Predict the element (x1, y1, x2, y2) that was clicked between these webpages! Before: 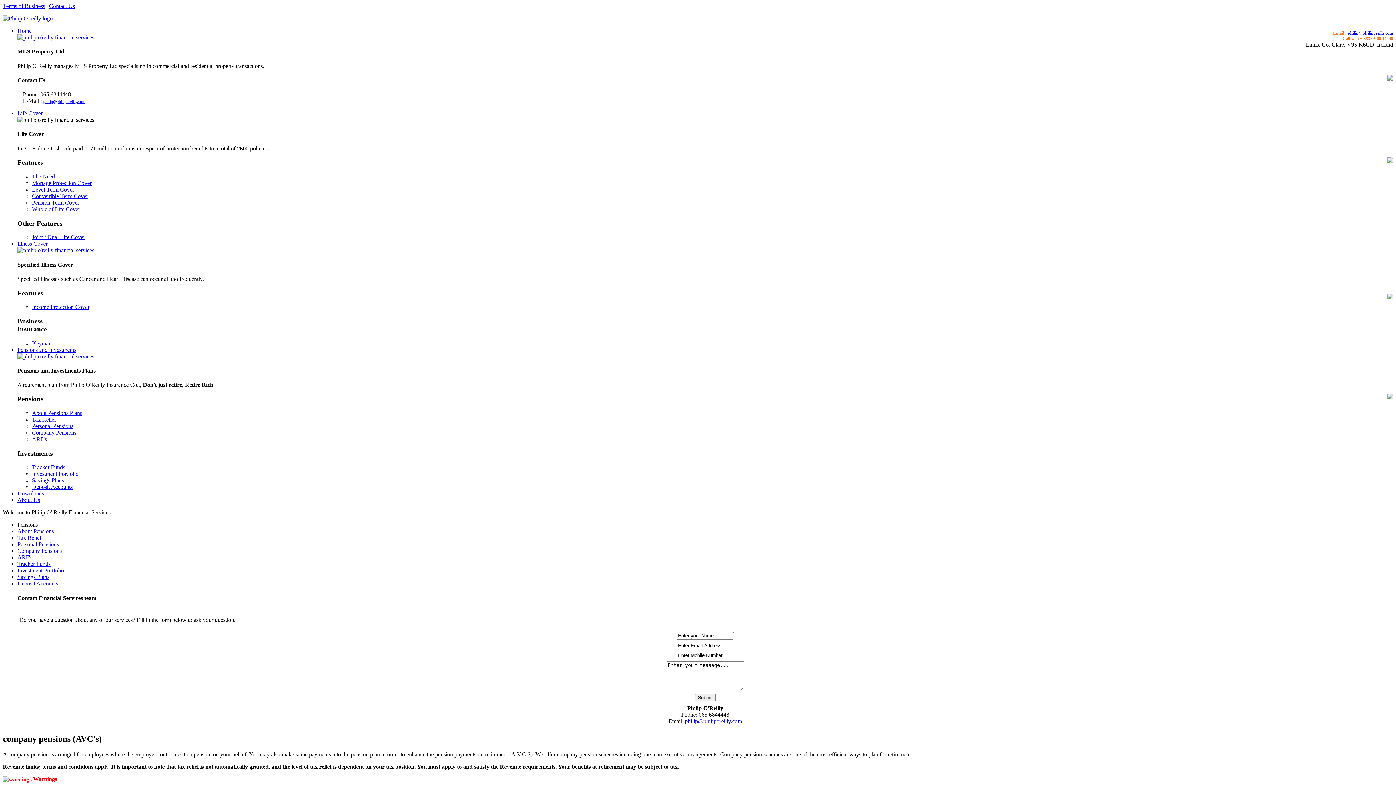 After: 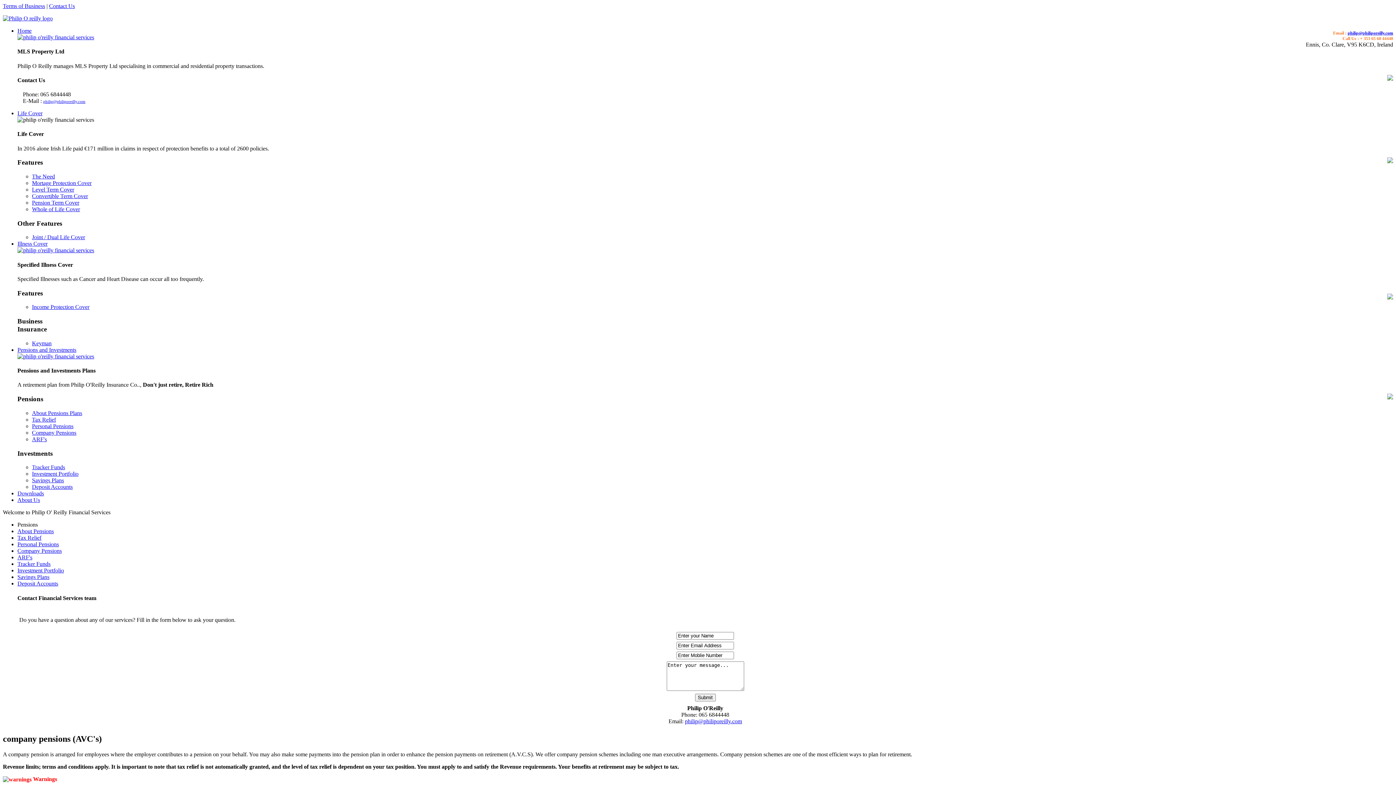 Action: label: philip@philiporeilly.com bbox: (43, 99, 85, 103)